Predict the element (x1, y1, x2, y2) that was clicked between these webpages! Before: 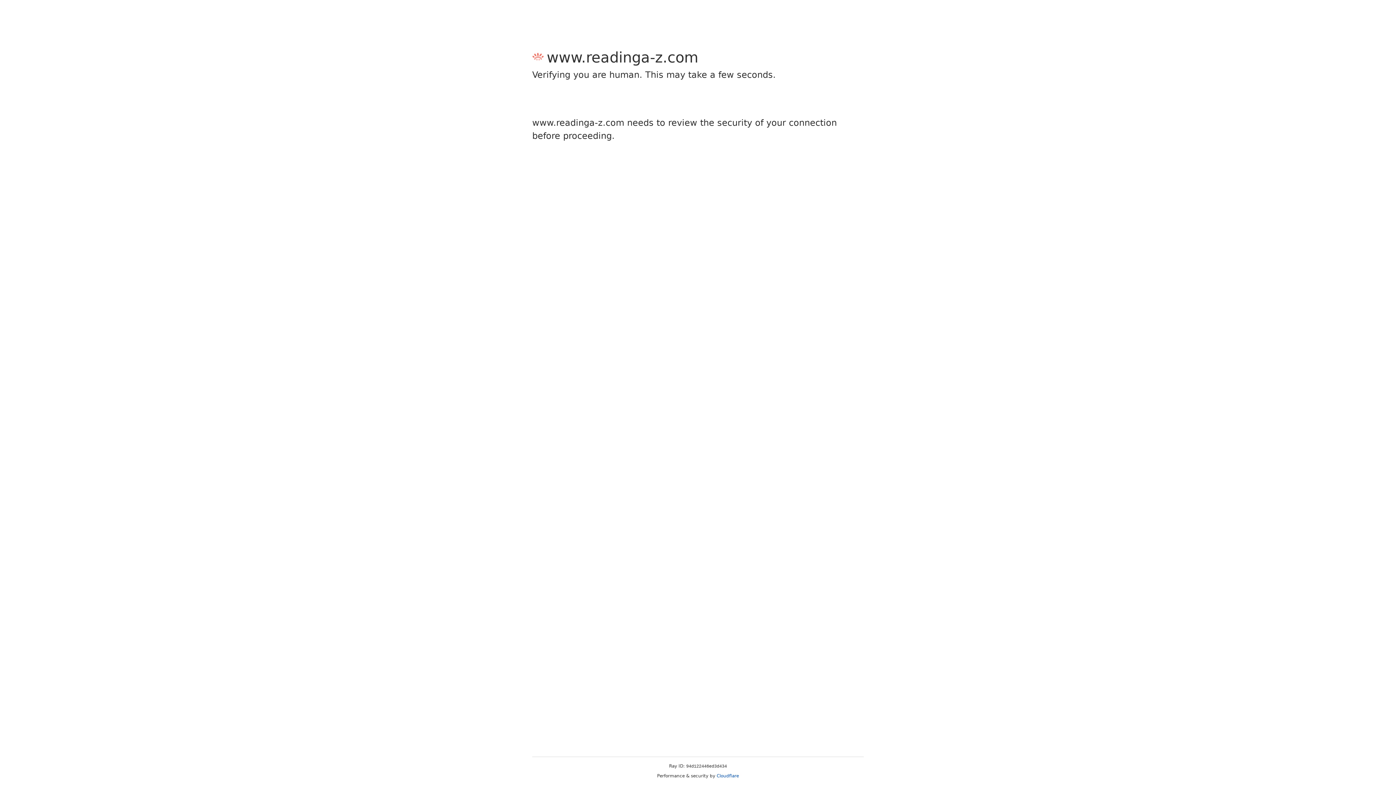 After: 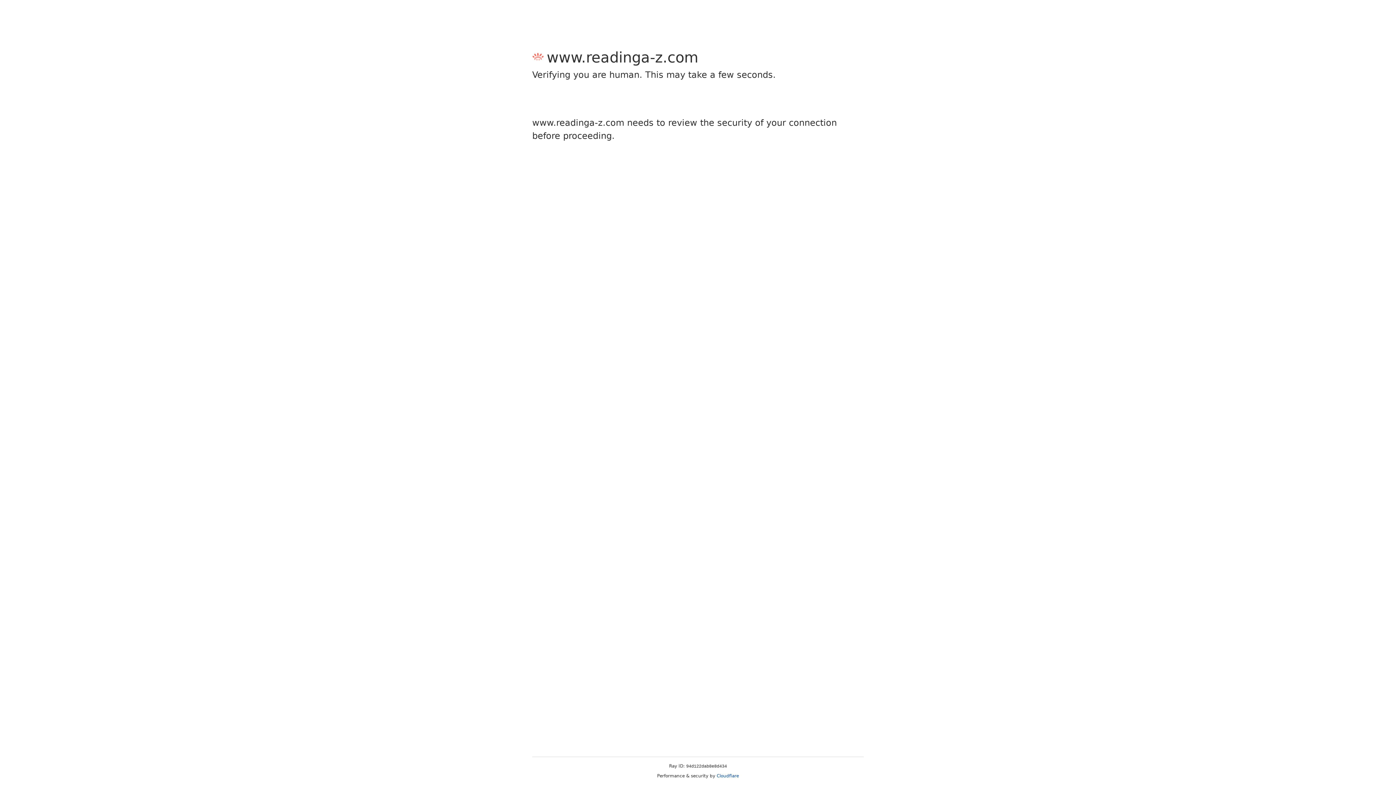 Action: label: Cloudflare bbox: (716, 773, 739, 778)